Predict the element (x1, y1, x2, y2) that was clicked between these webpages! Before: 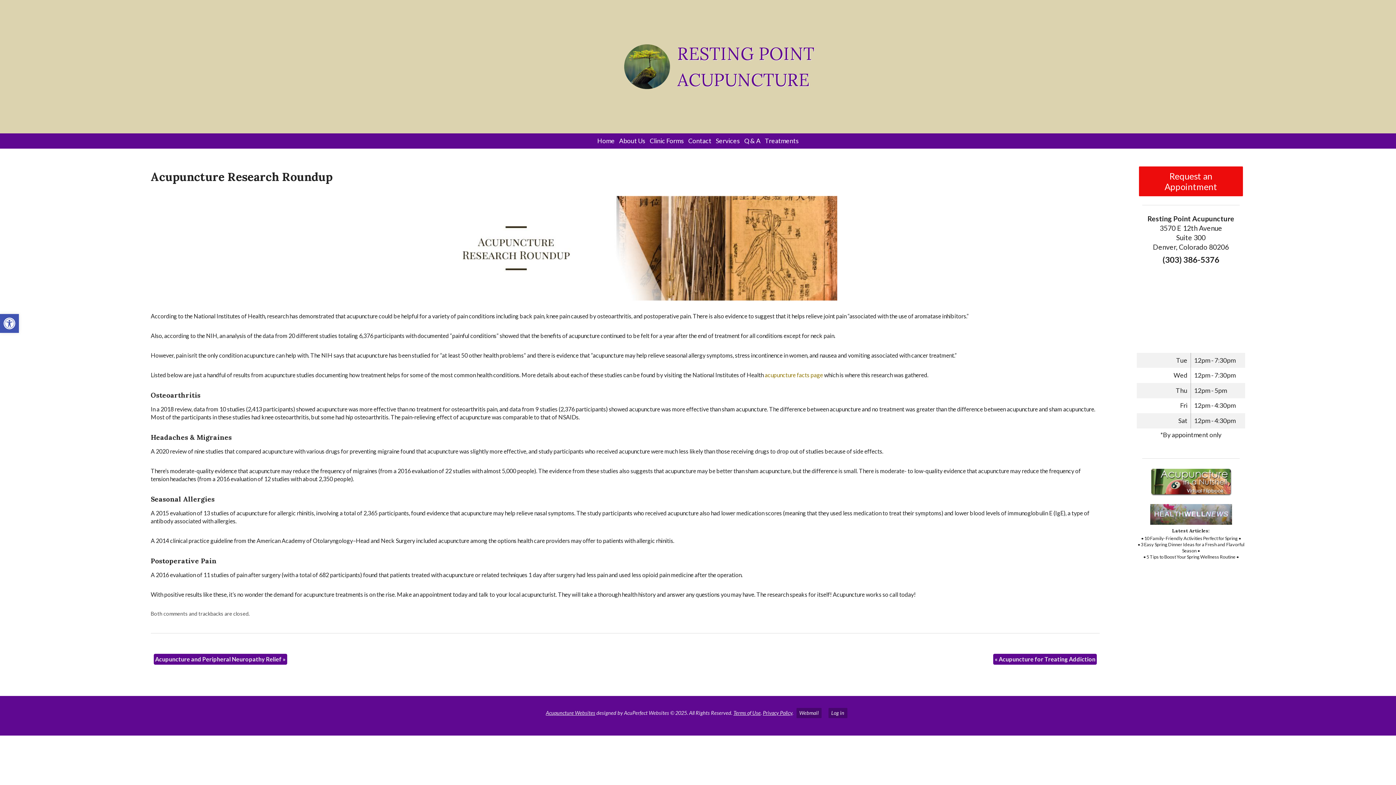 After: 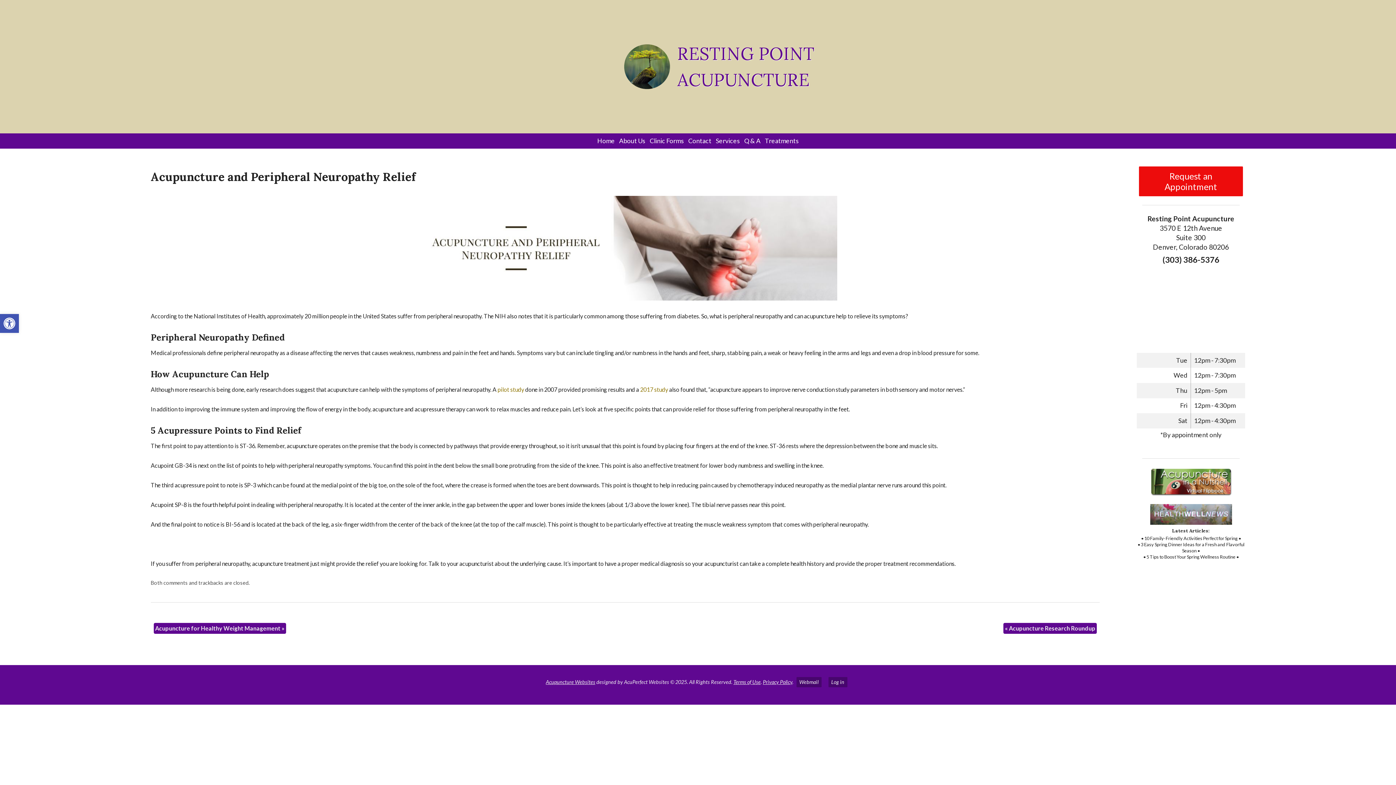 Action: bbox: (153, 654, 287, 664) label: Acupuncture and Peripheral Neuropathy Relief »